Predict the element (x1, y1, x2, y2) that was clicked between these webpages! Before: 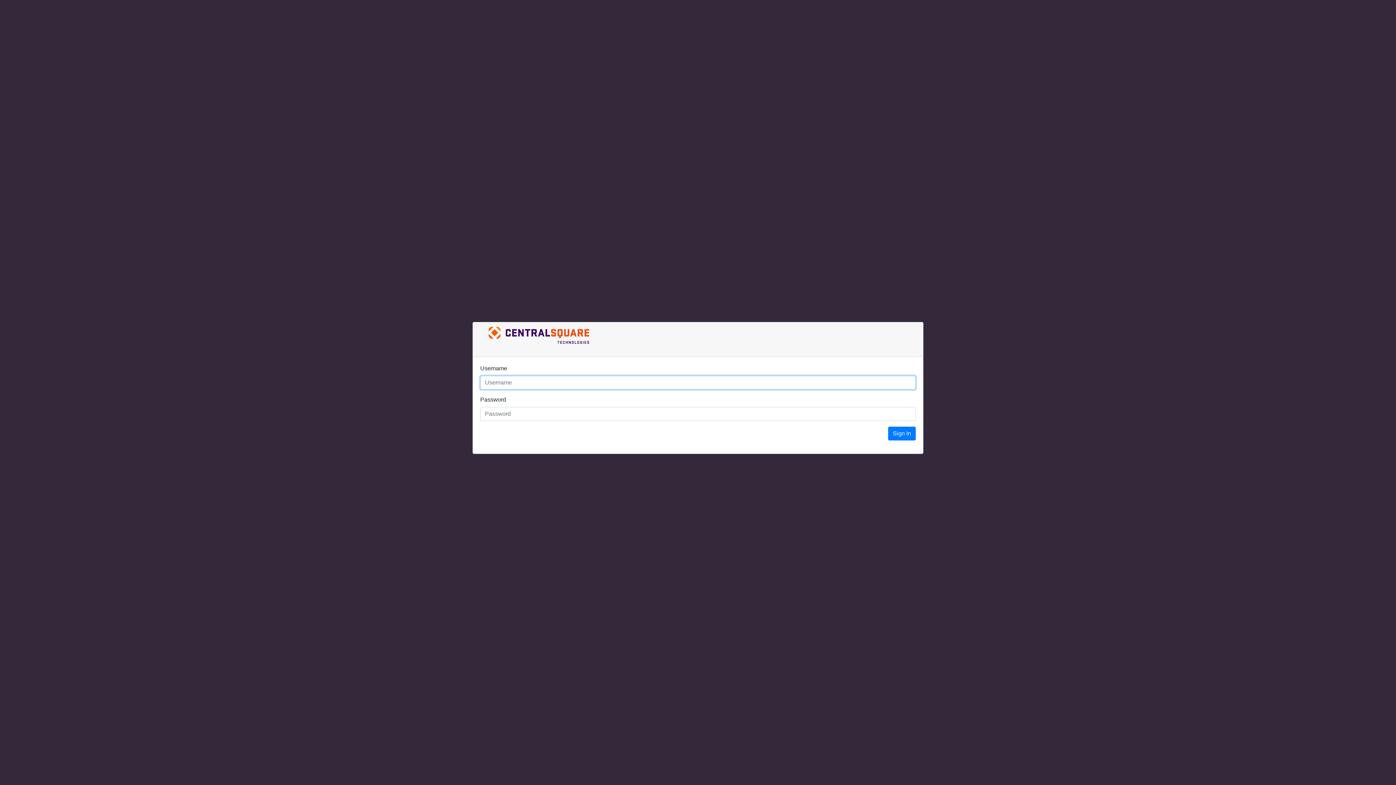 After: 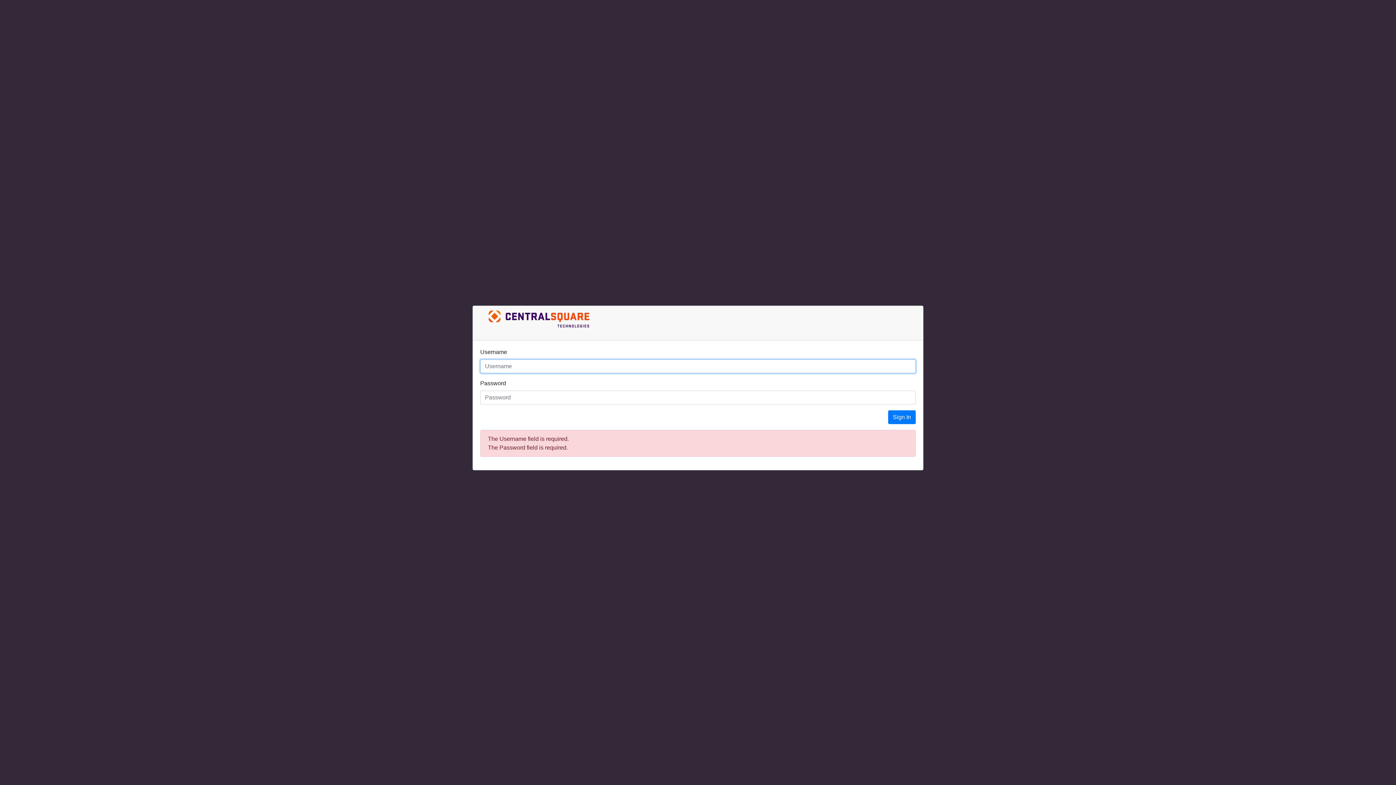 Action: label: Sign In bbox: (888, 426, 915, 440)